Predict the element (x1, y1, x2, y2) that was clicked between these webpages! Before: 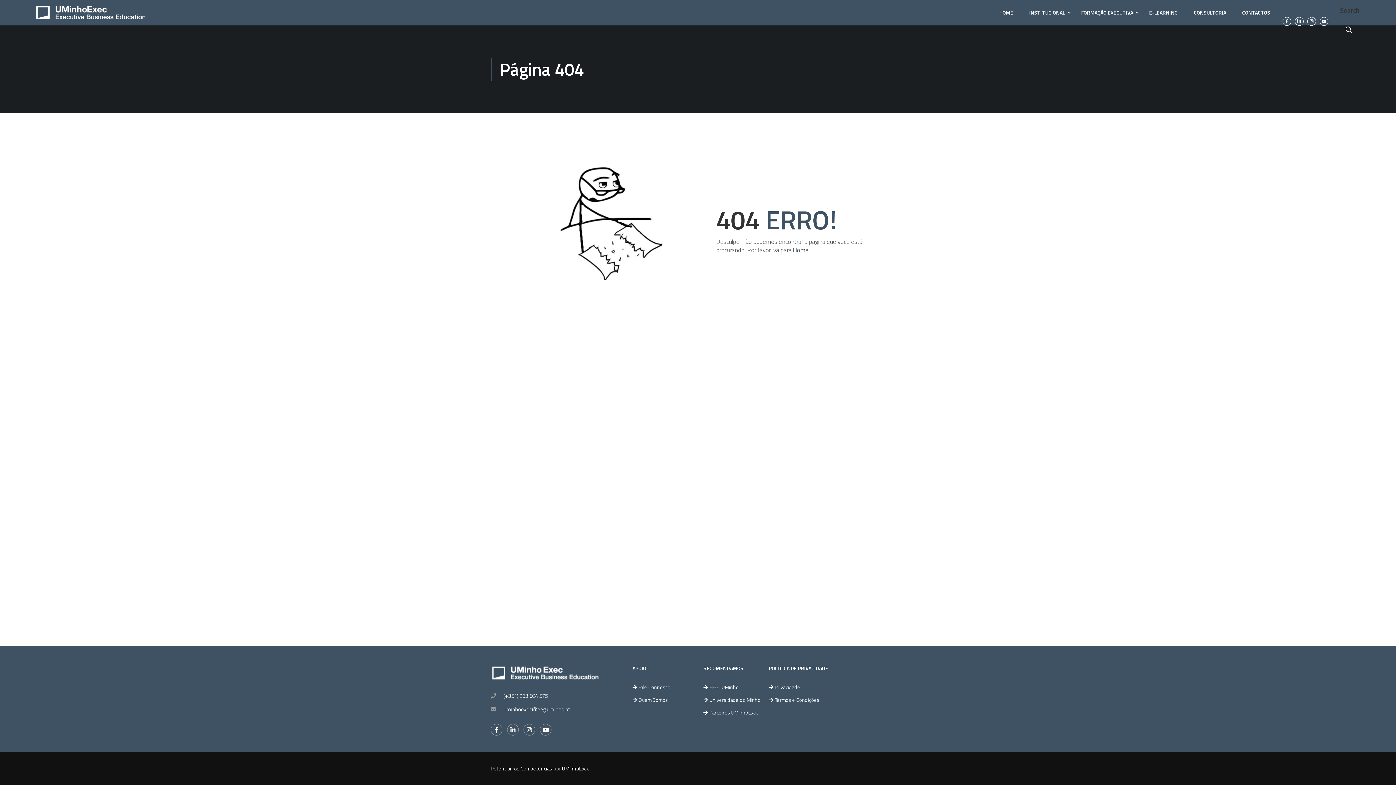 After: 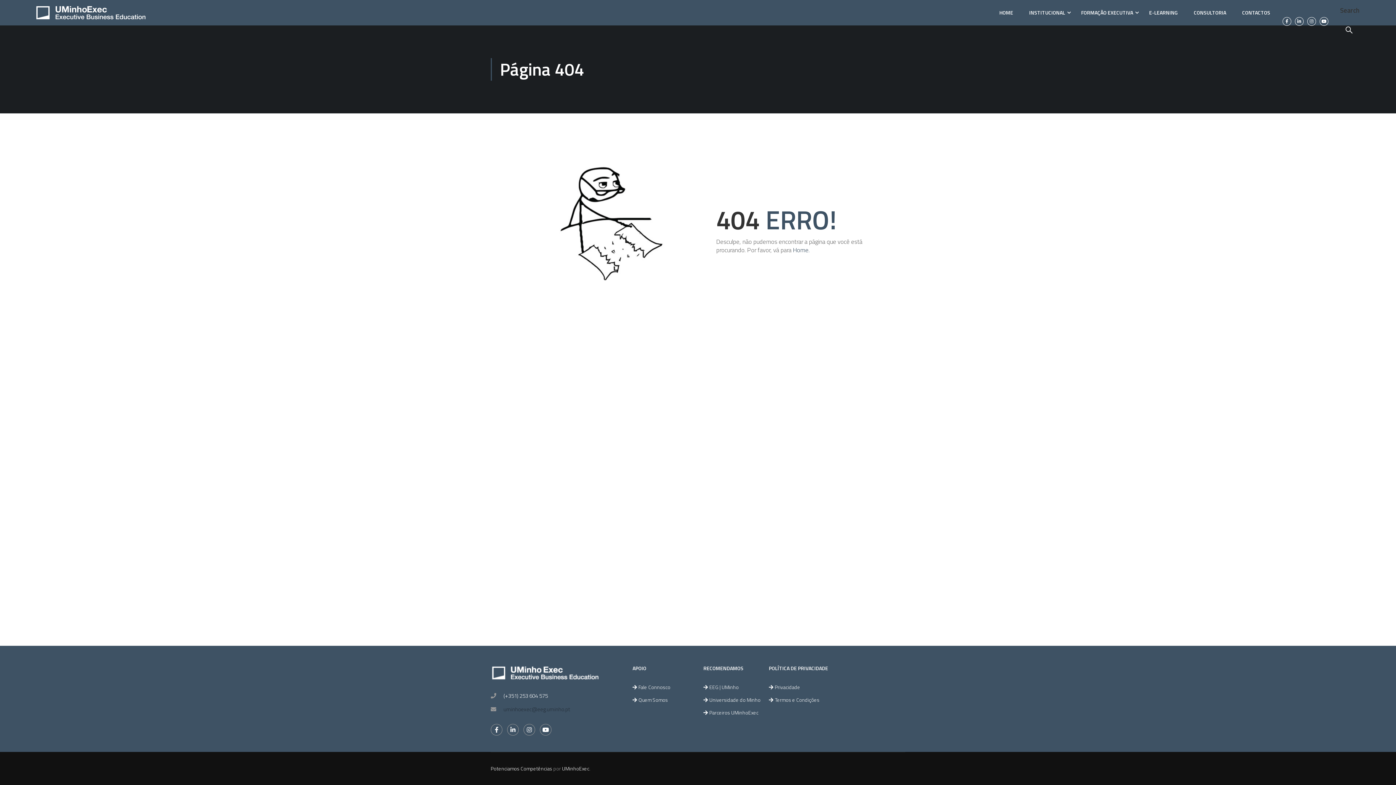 Action: label: uminhoexec@eeg.uminho.pt bbox: (503, 705, 570, 713)